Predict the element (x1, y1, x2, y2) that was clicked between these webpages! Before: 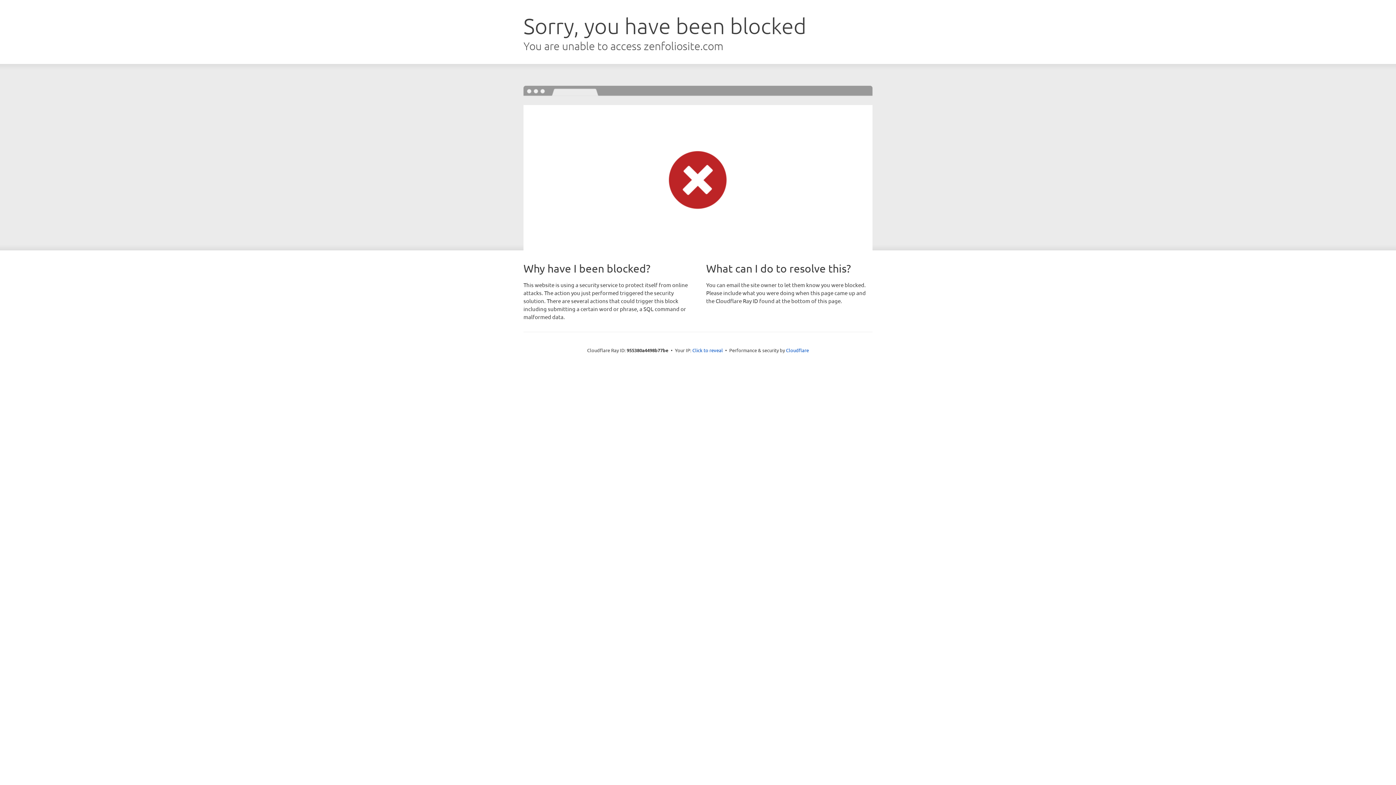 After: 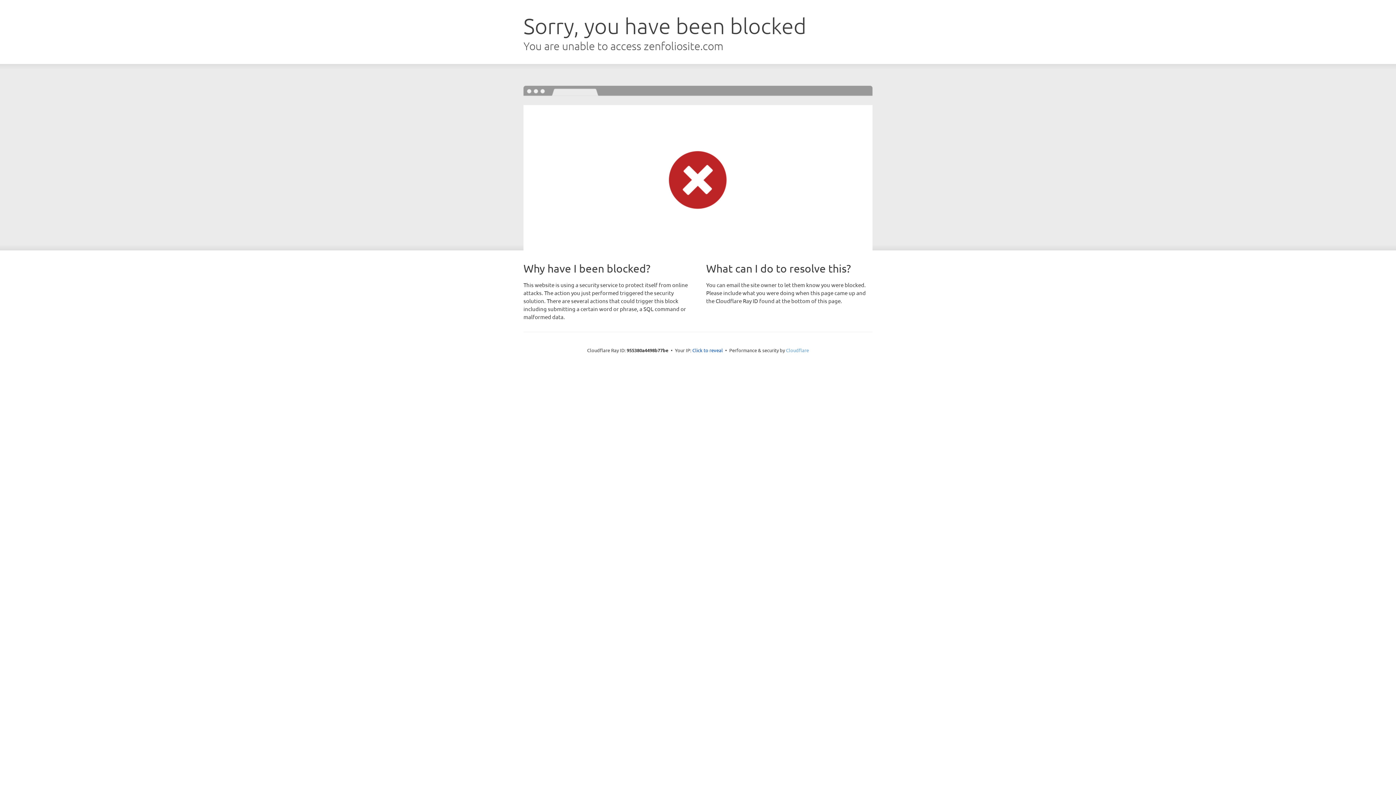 Action: label: Cloudflare bbox: (786, 347, 809, 353)